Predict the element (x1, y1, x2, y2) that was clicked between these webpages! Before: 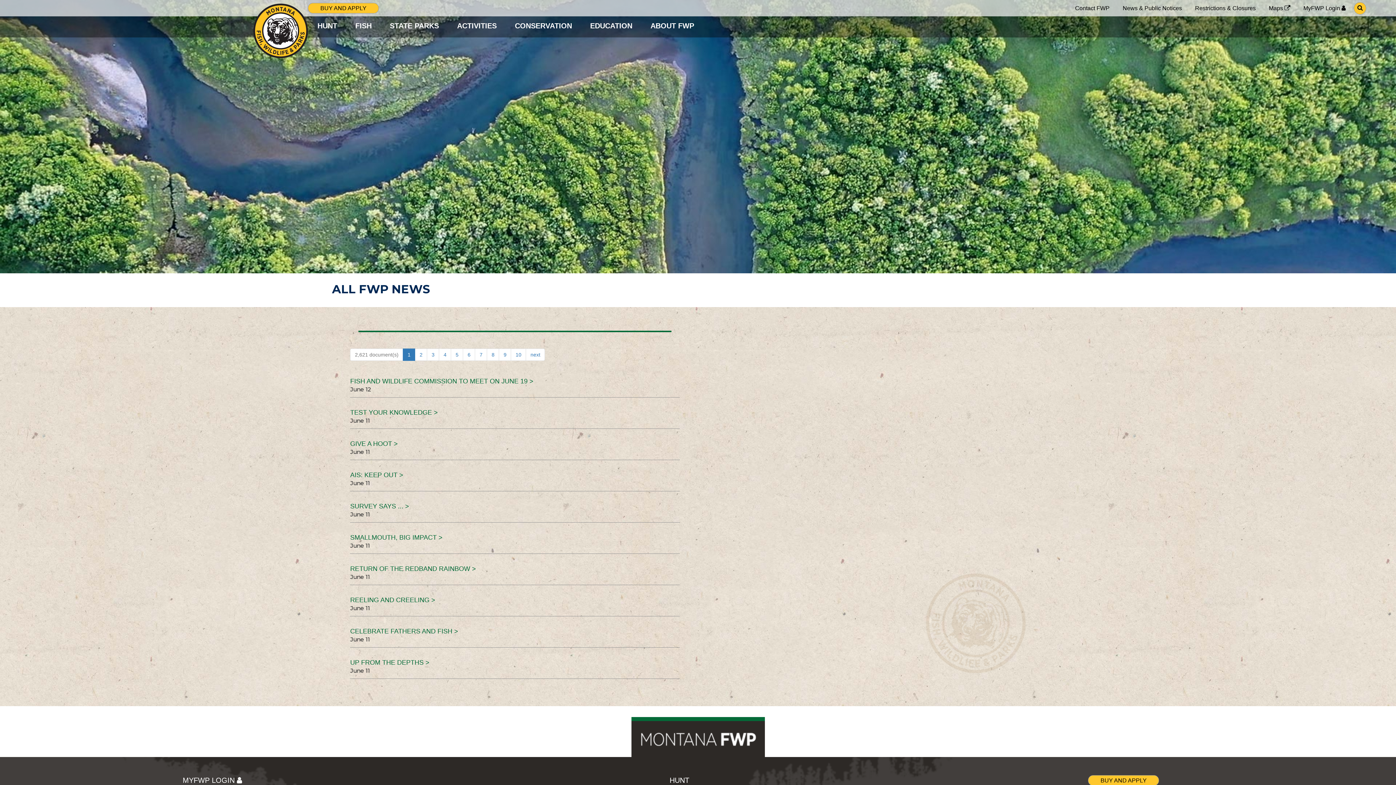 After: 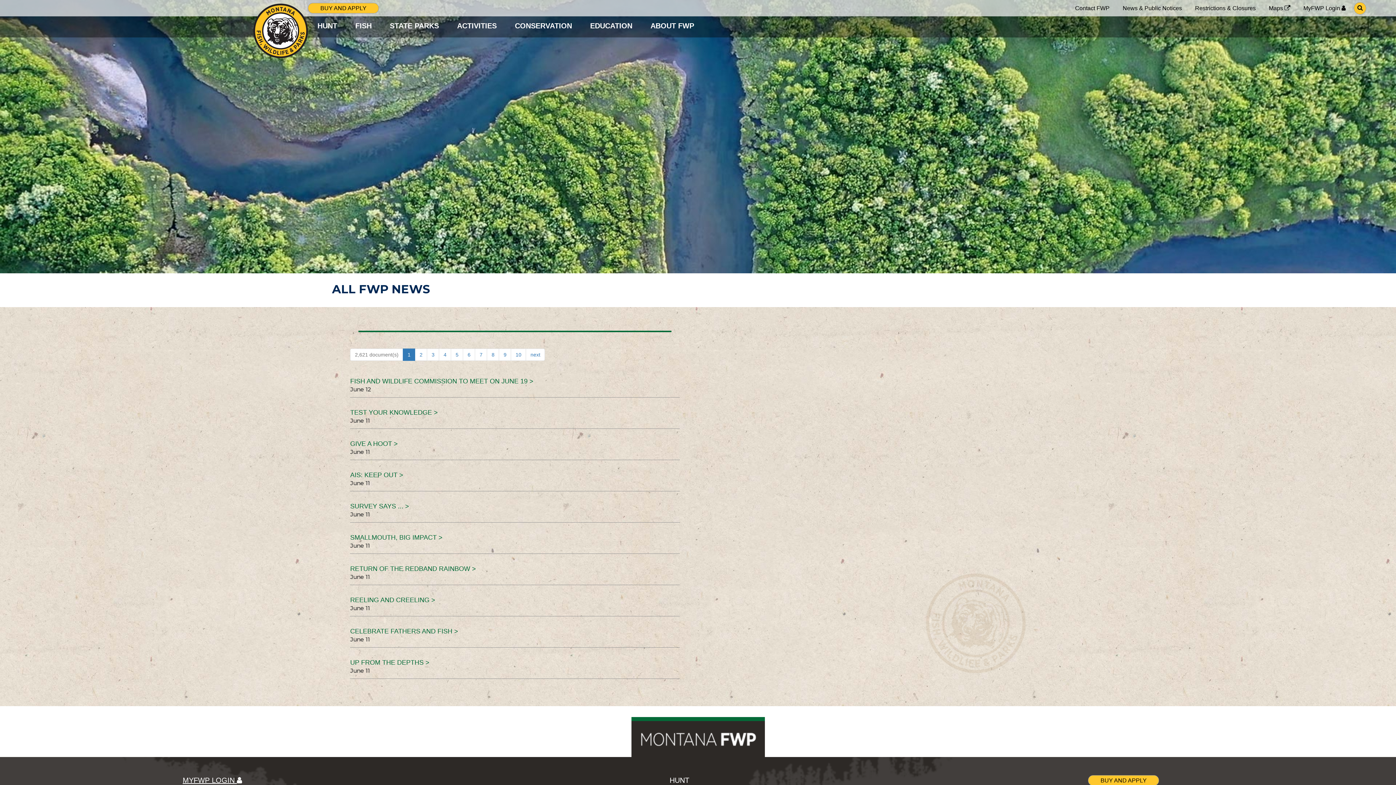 Action: label: MYFWP LOGIN  bbox: (182, 776, 242, 784)